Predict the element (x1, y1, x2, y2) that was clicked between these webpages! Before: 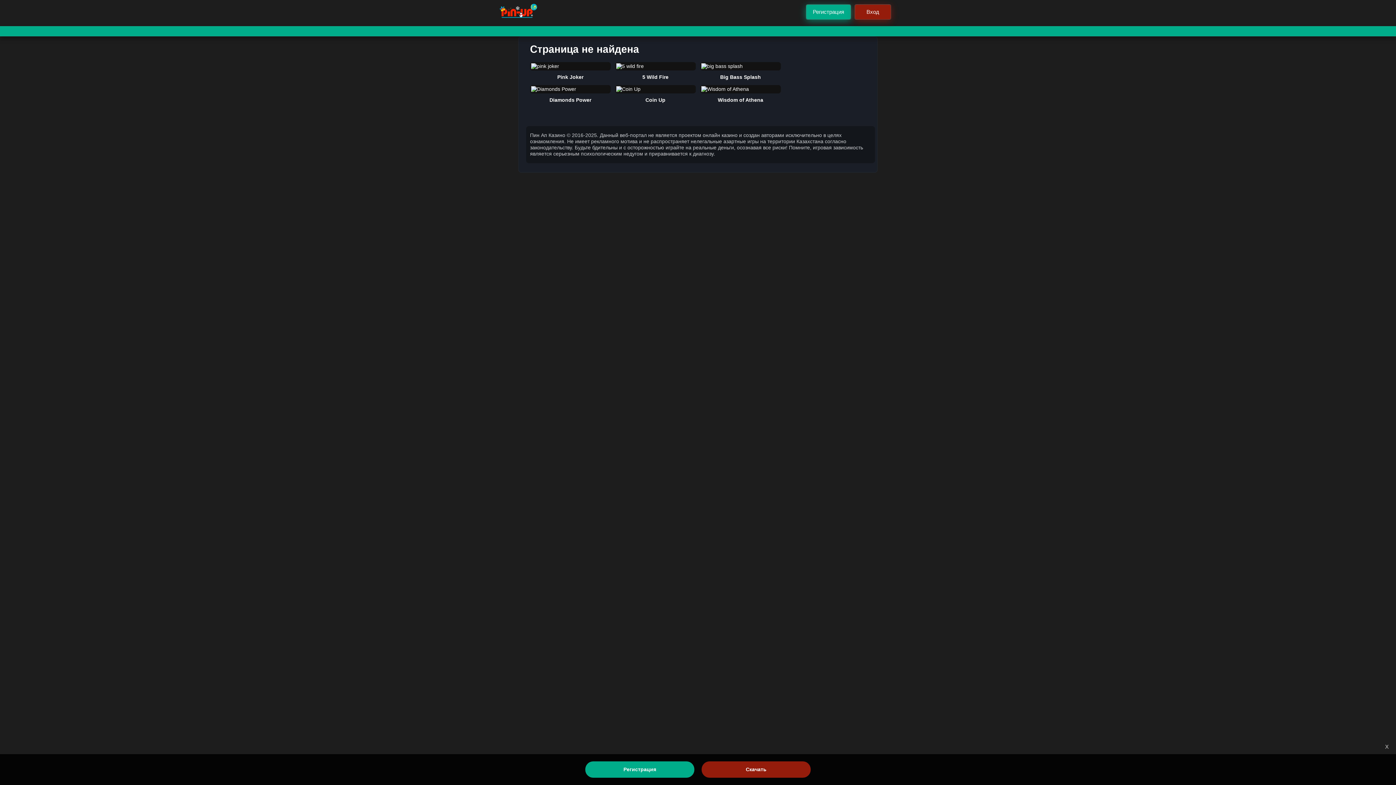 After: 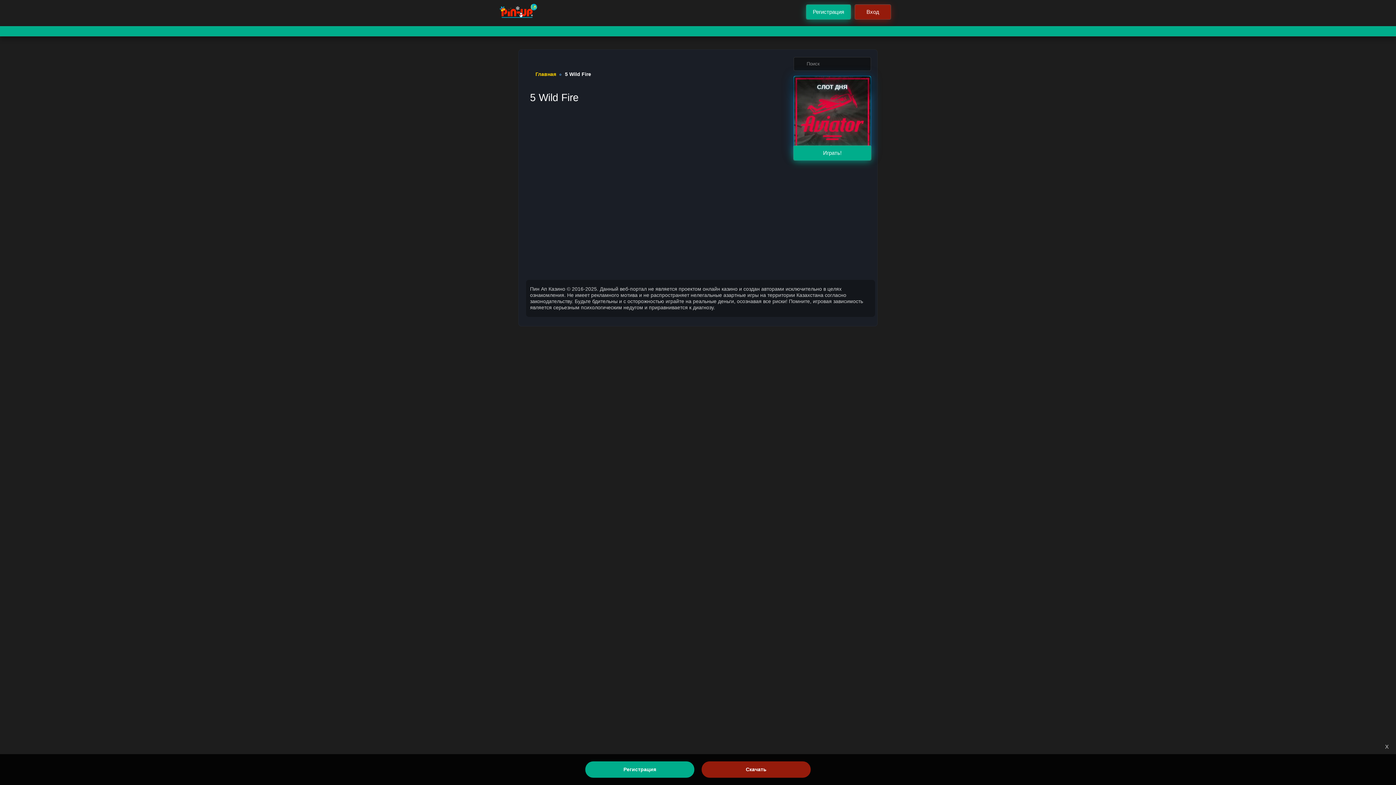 Action: label: 5 Wild Fire bbox: (615, 74, 695, 80)